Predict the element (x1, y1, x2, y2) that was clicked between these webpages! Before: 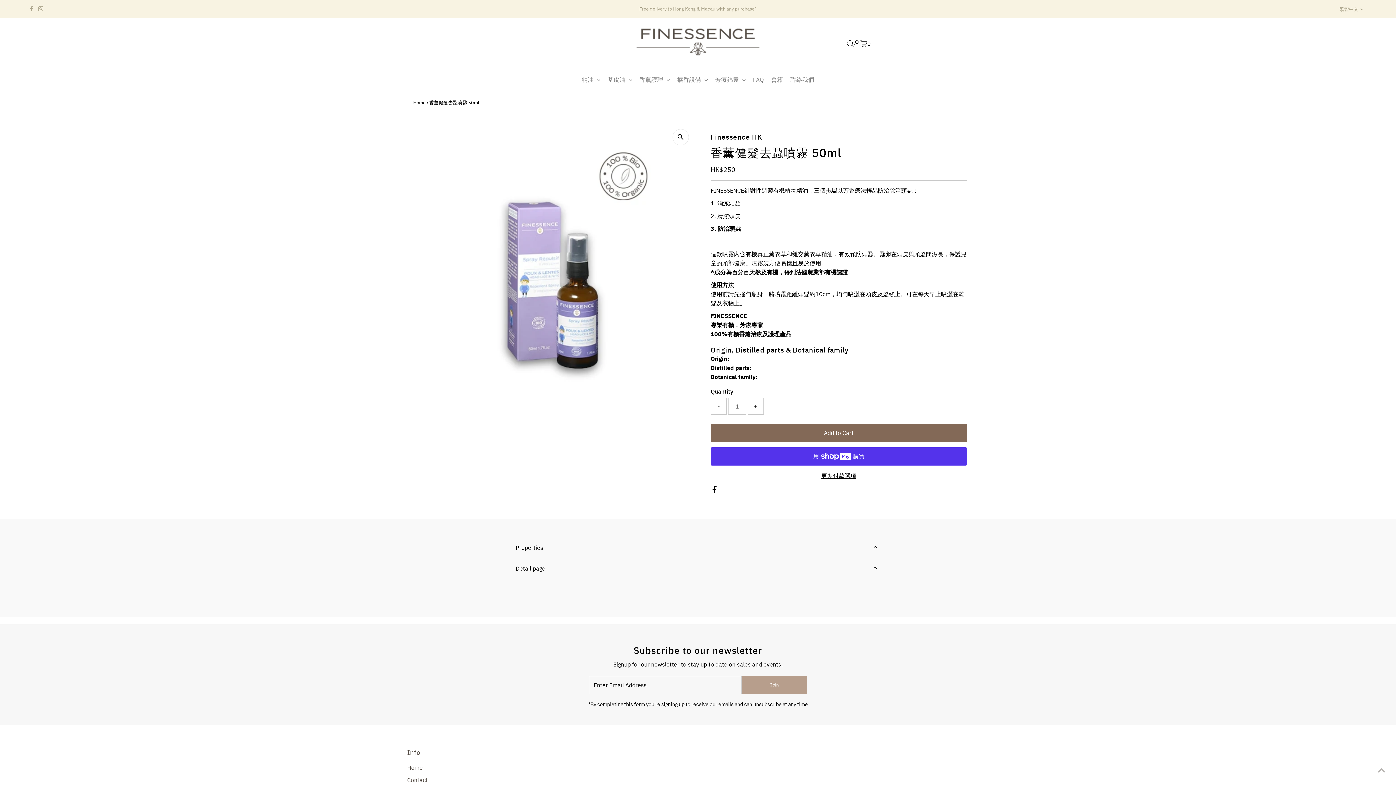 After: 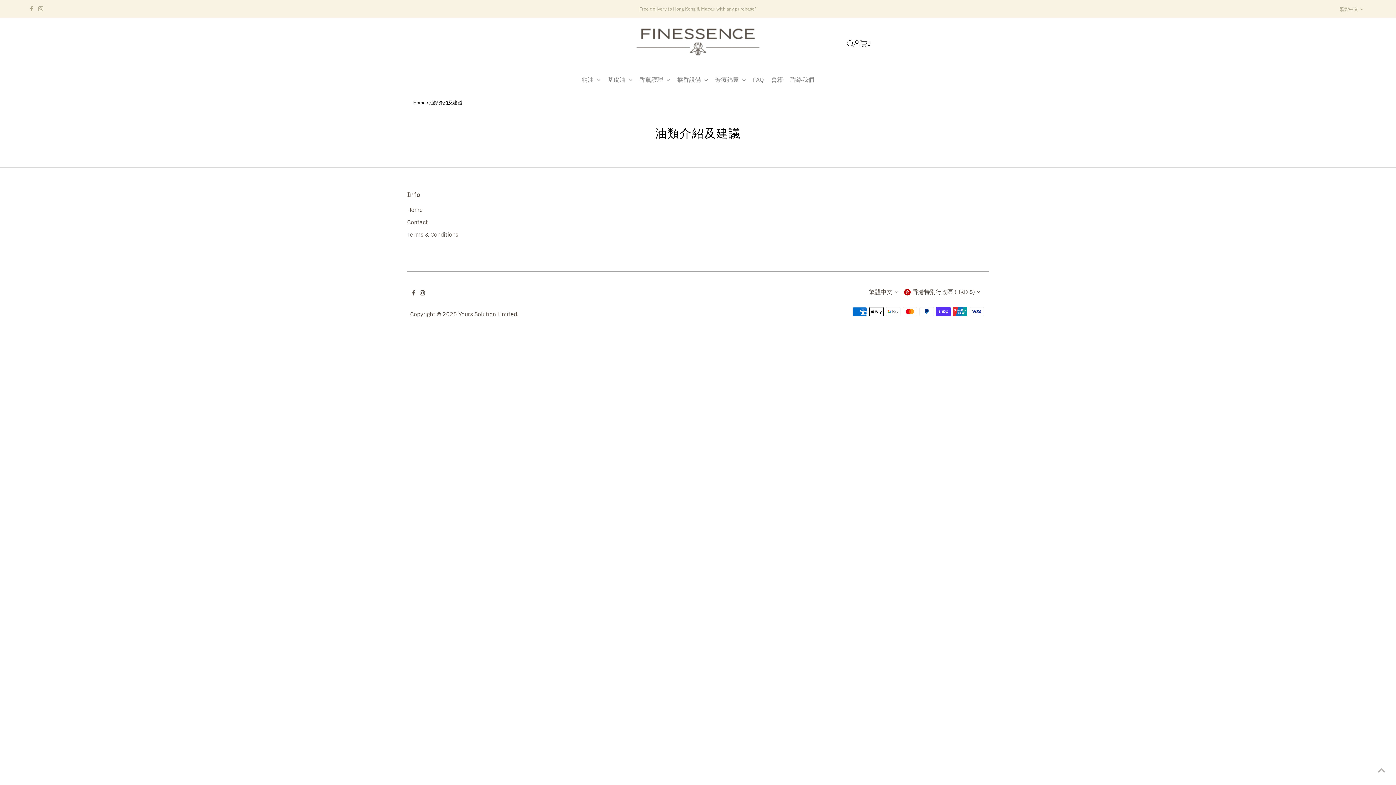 Action: label: 芳療錦囊  bbox: (712, 68, 748, 90)